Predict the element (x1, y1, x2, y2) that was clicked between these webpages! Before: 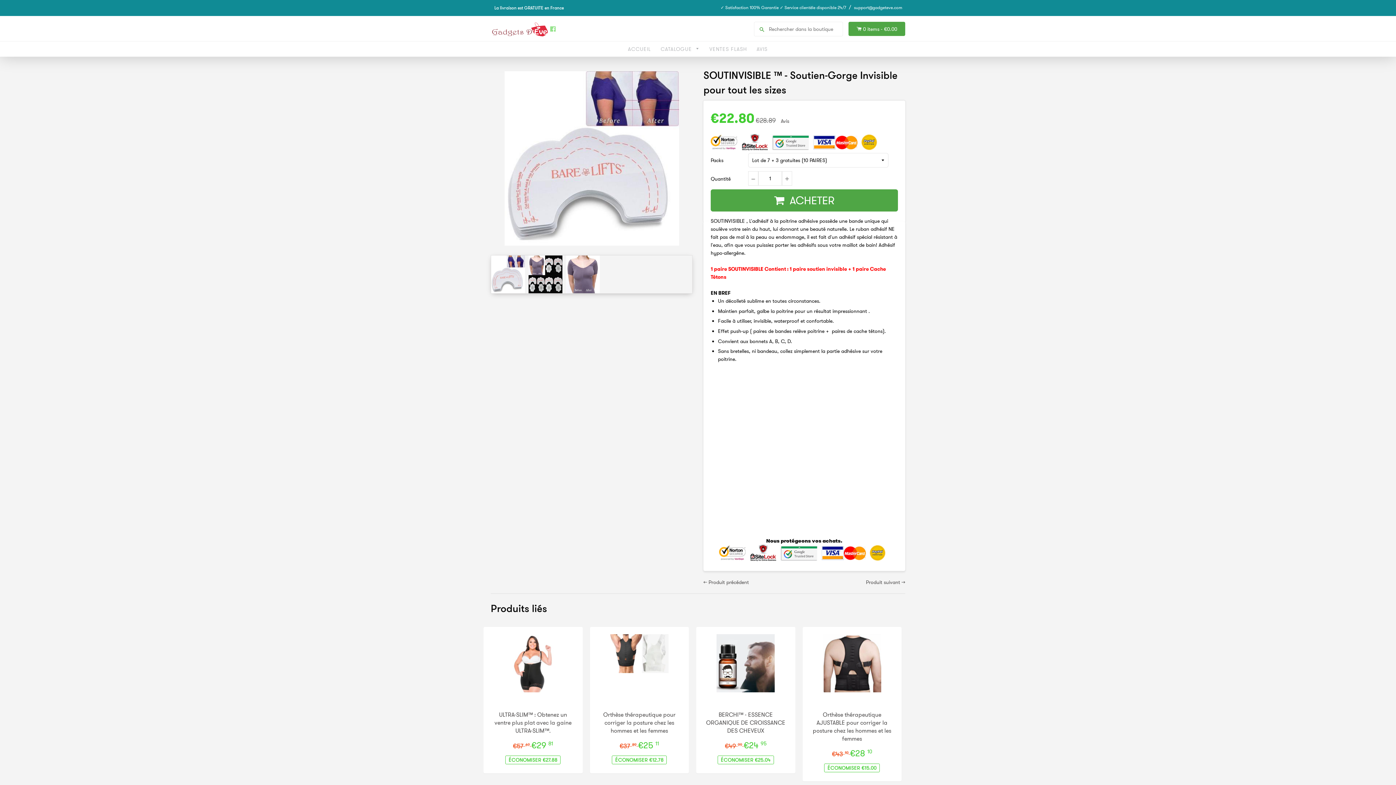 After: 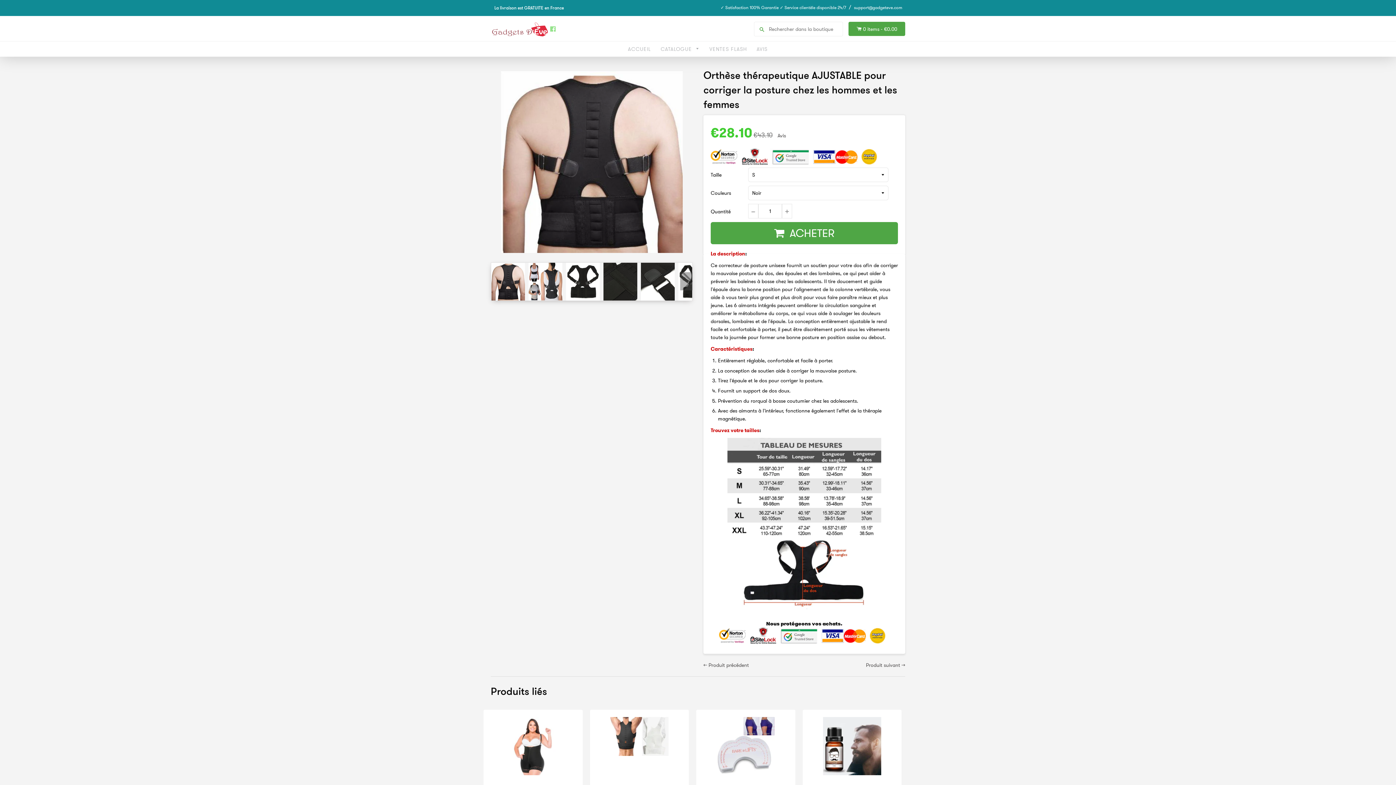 Action: bbox: (810, 634, 894, 707)